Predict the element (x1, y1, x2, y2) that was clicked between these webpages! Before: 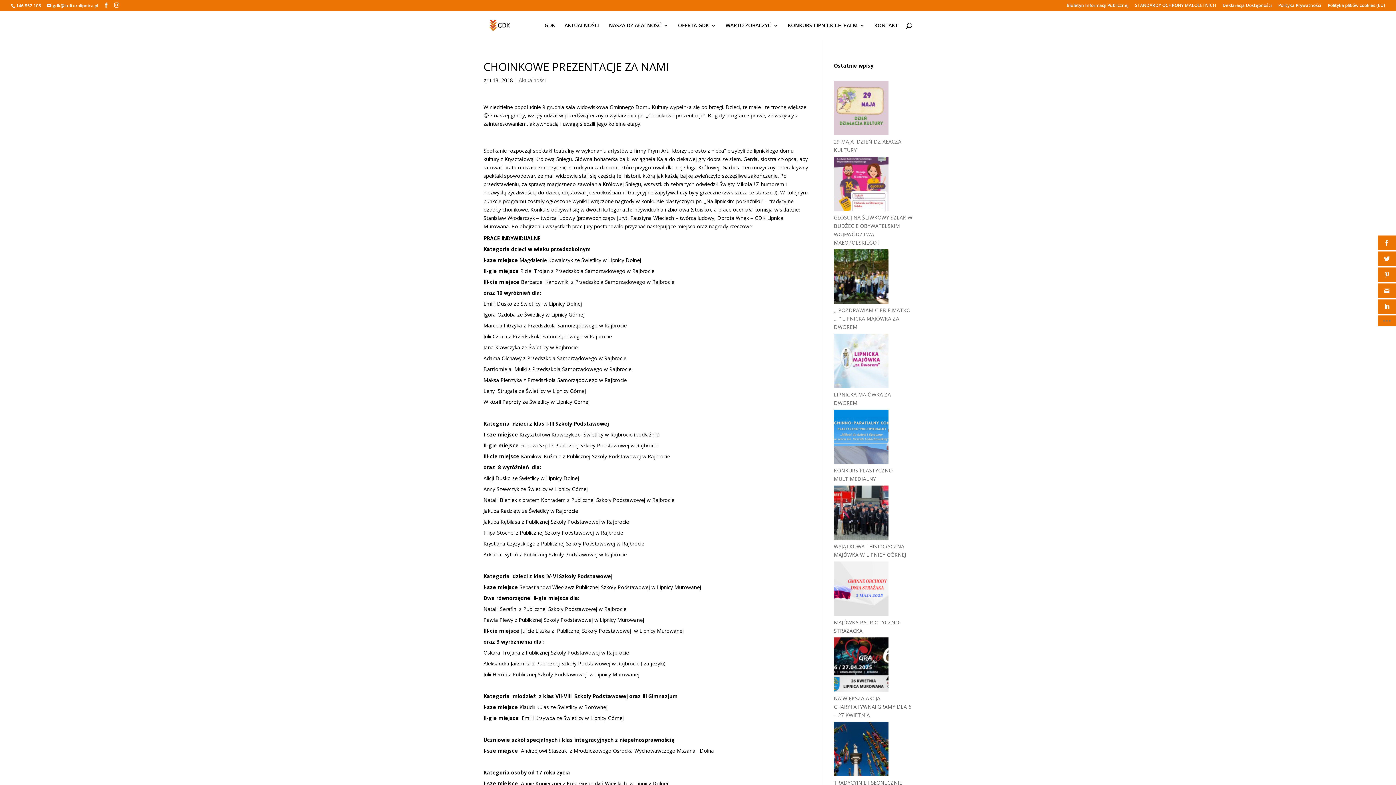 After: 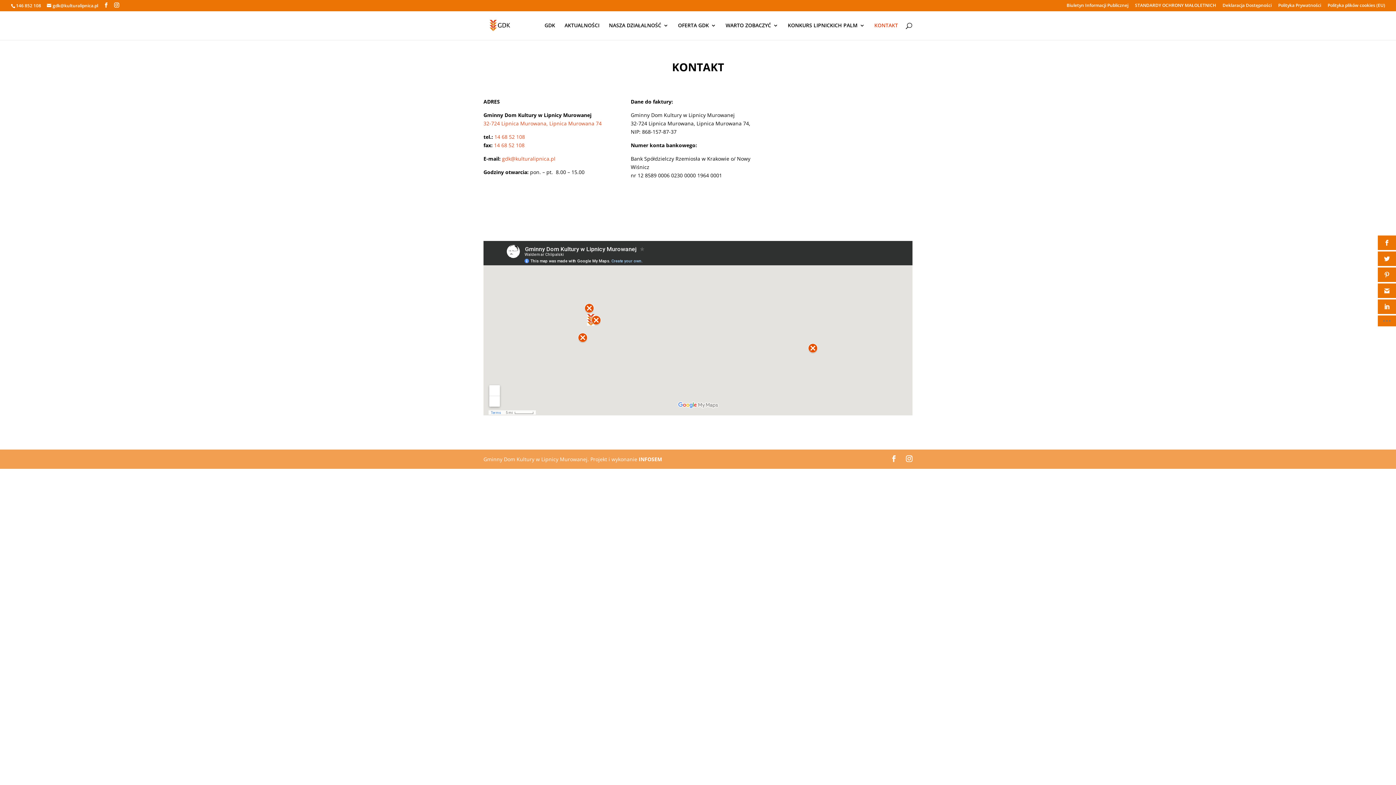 Action: label: KONTAKT bbox: (874, 22, 898, 40)